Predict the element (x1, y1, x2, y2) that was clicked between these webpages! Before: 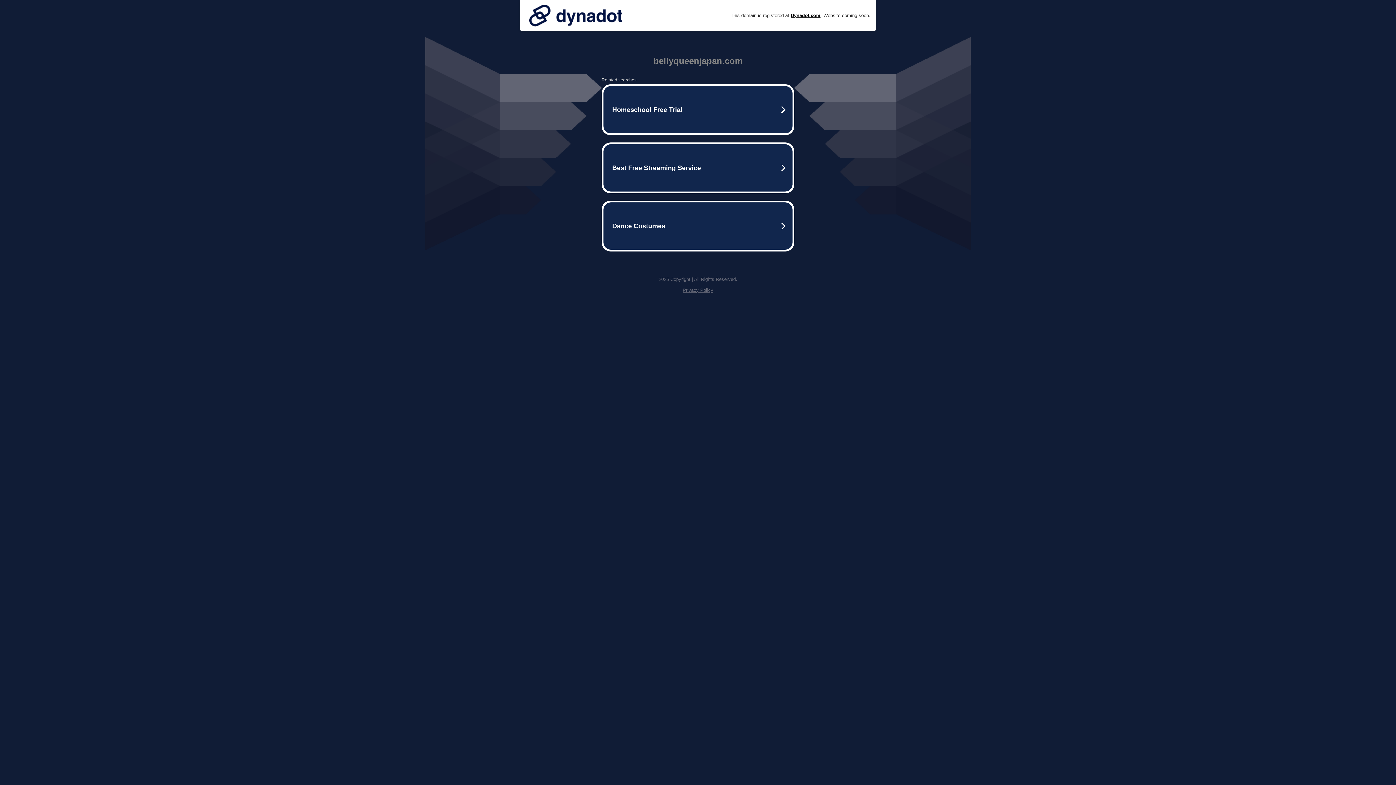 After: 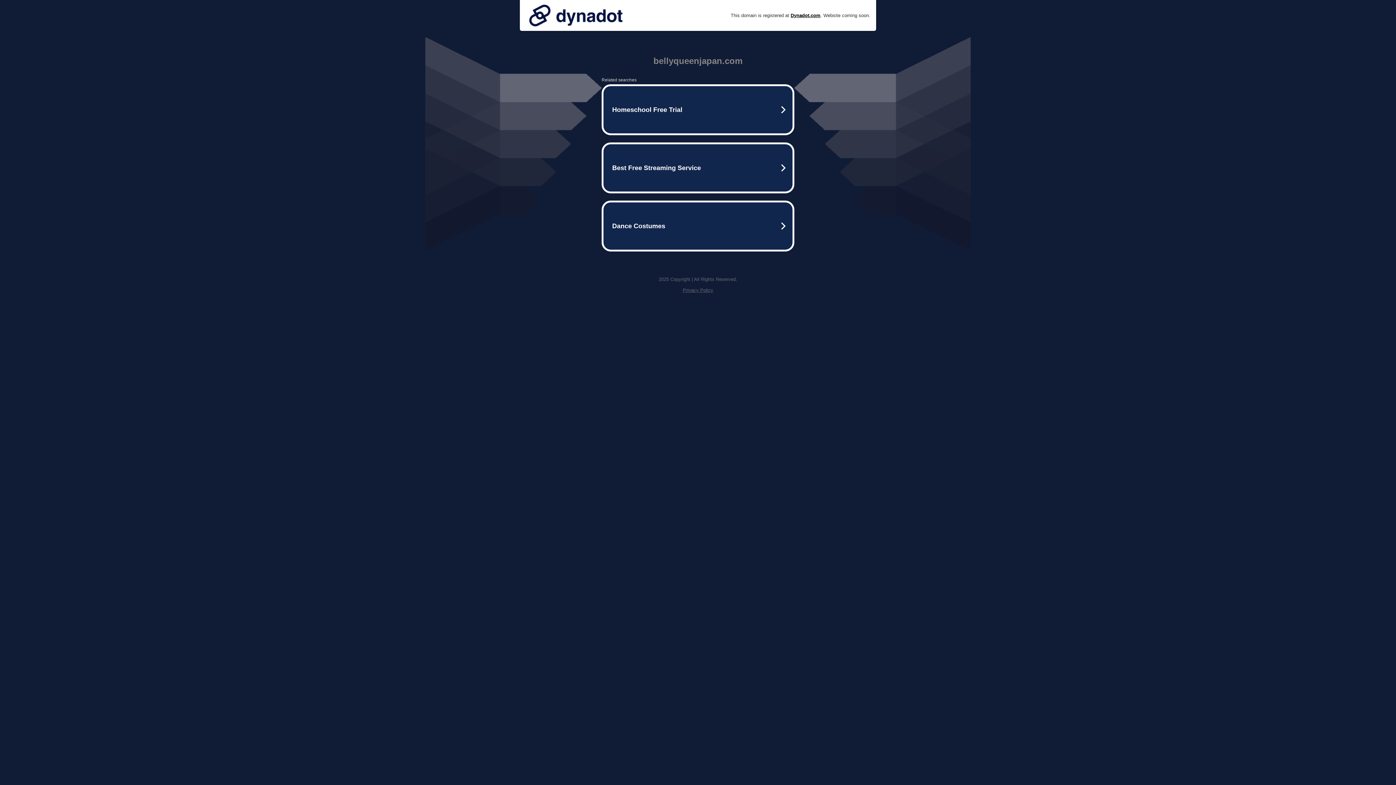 Action: bbox: (525, 0, 626, 30)